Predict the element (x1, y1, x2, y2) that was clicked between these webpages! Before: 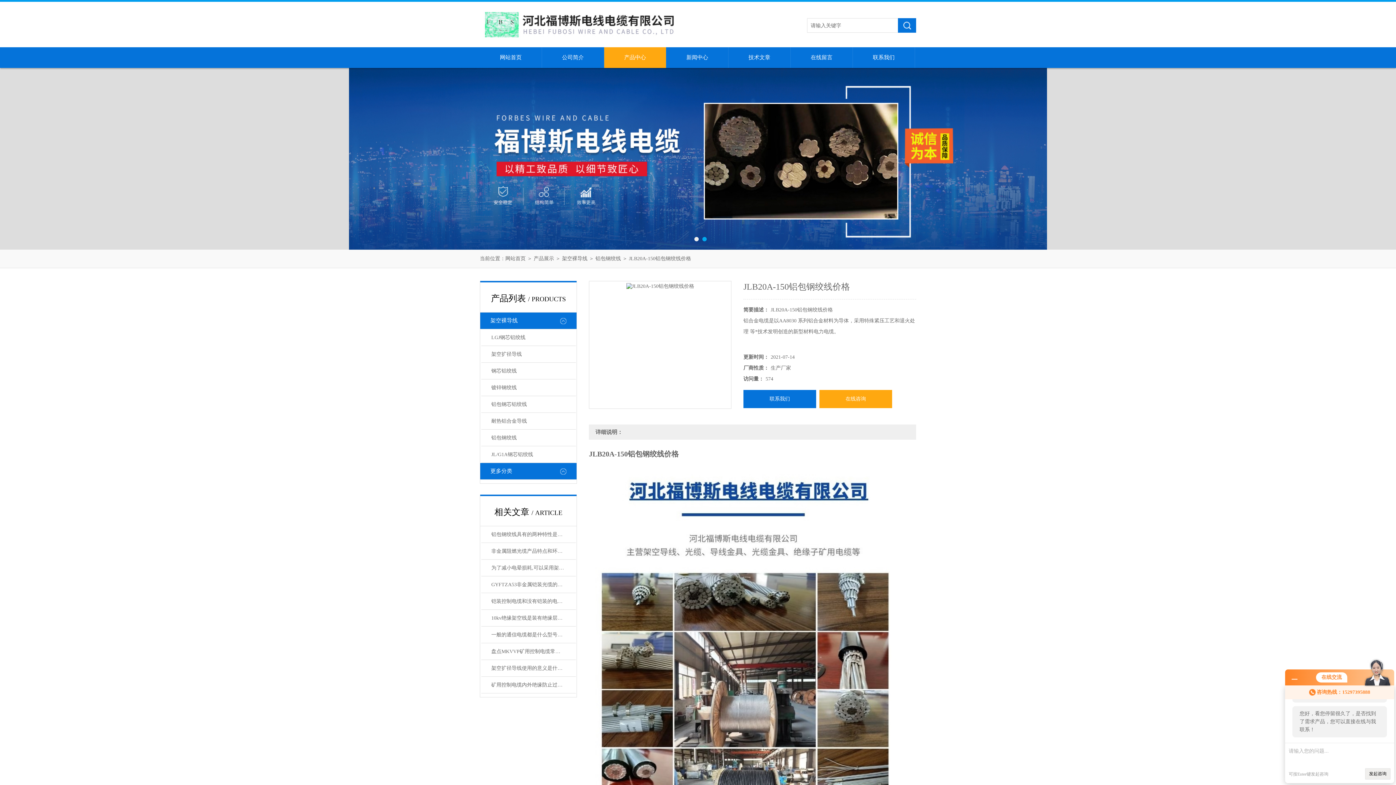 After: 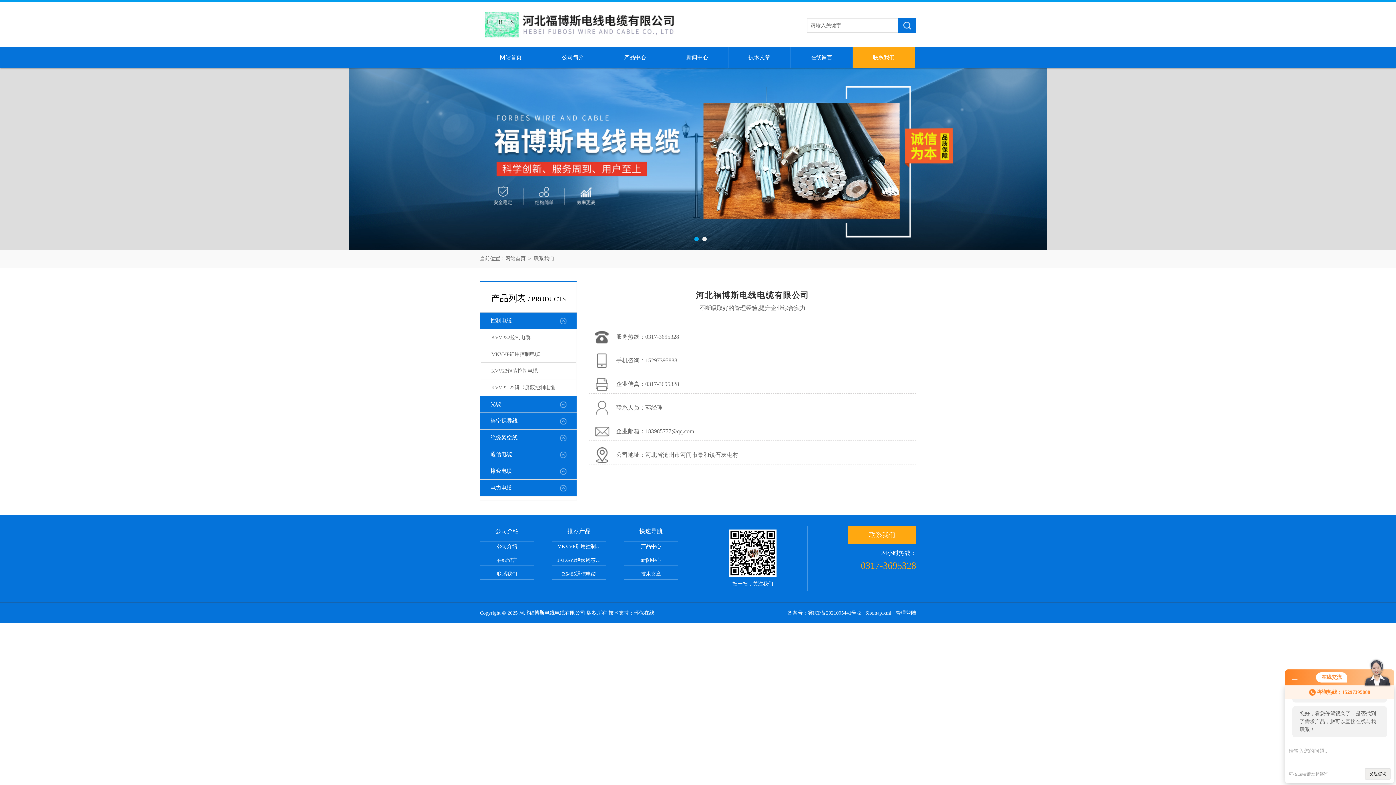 Action: label: 联系我们 bbox: (743, 390, 816, 408)